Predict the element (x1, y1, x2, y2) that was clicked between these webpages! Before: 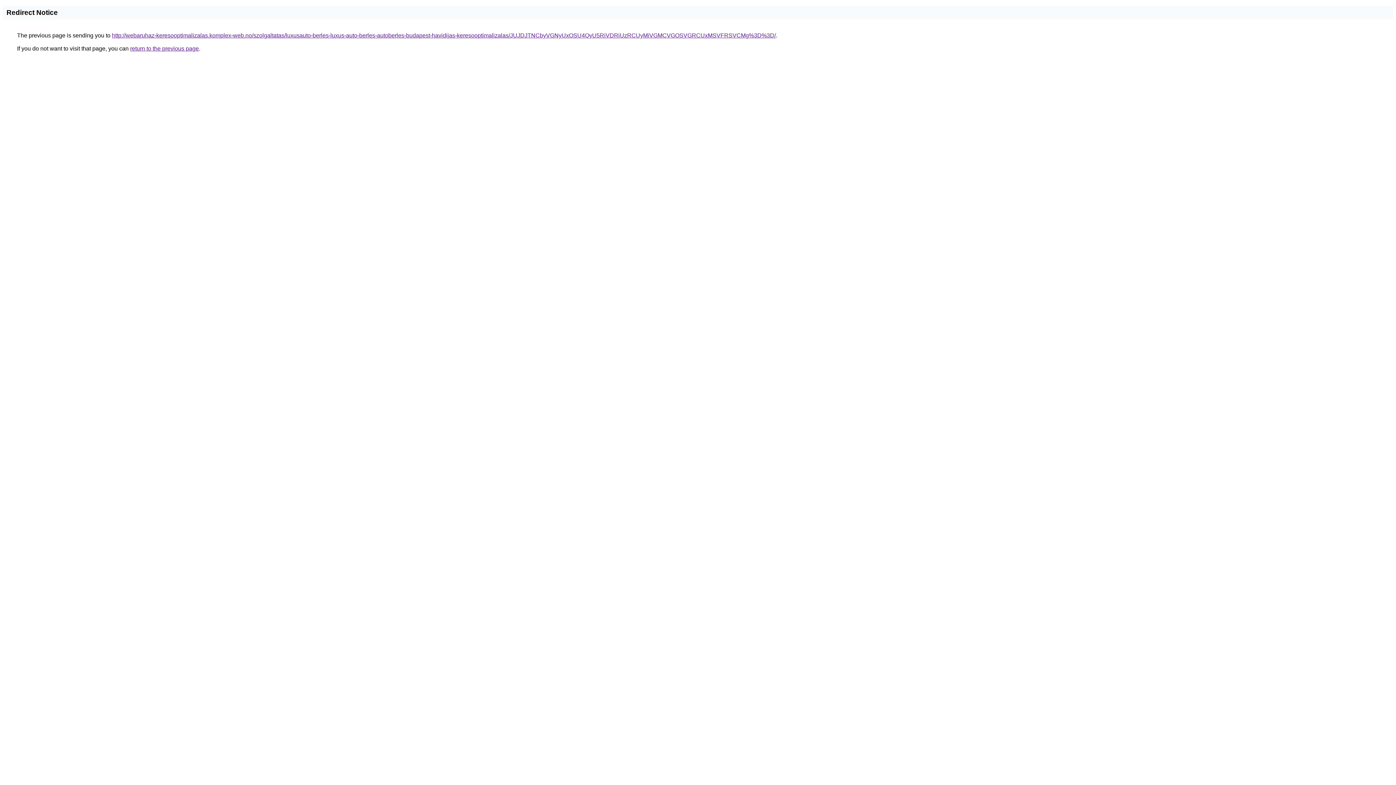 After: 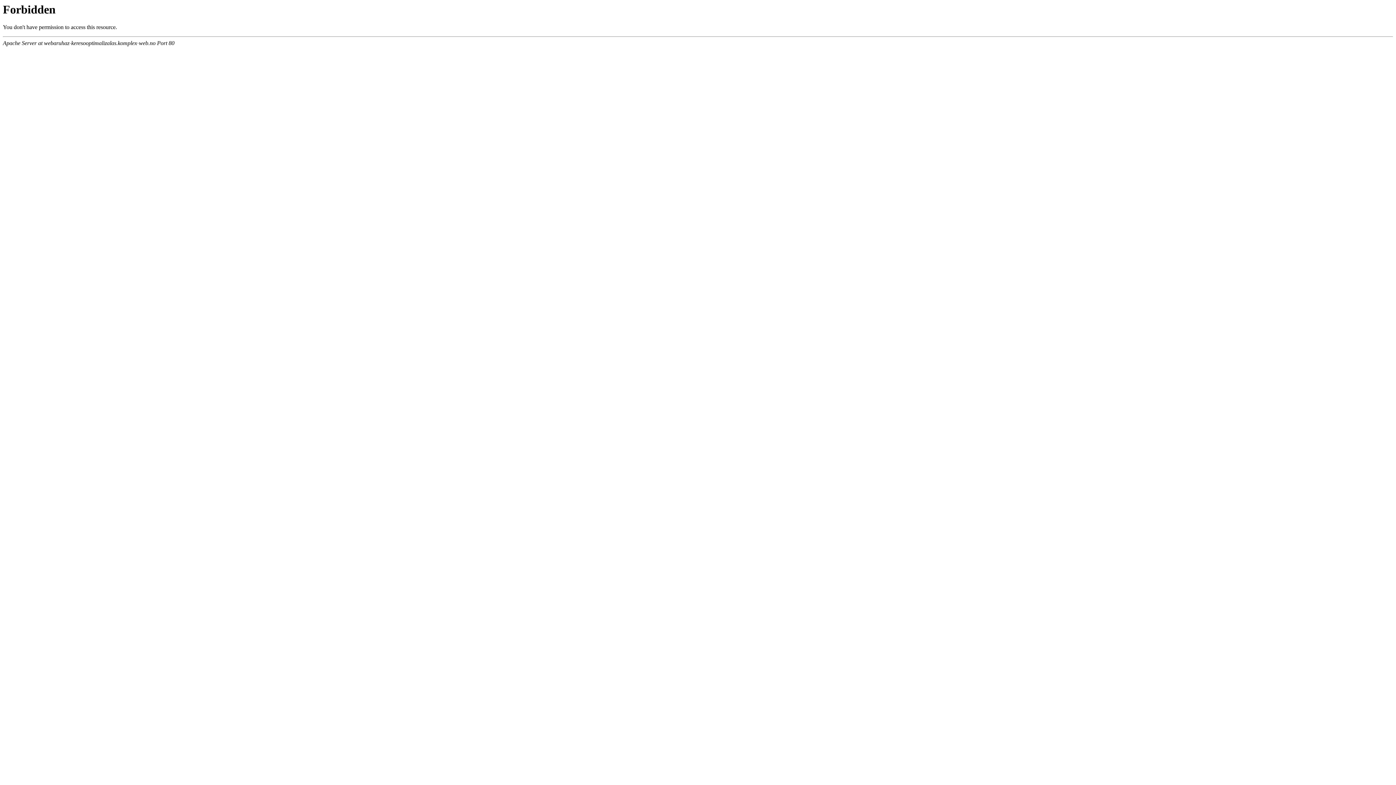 Action: bbox: (112, 32, 776, 38) label: http://webaruhaz-keresooptimalizalas.komplex-web.no/szolgaltatas/luxusauto-berles-luxus-auto-berles-autoberles-budapest-havidijas-keresooptimalizalas/JUJDJTNCbyVGNyUxOSU4QyU5RiVDRiUzRCUyMiVGMCVGOSVGRCUxMSVFRSVCMg%3D%3D/